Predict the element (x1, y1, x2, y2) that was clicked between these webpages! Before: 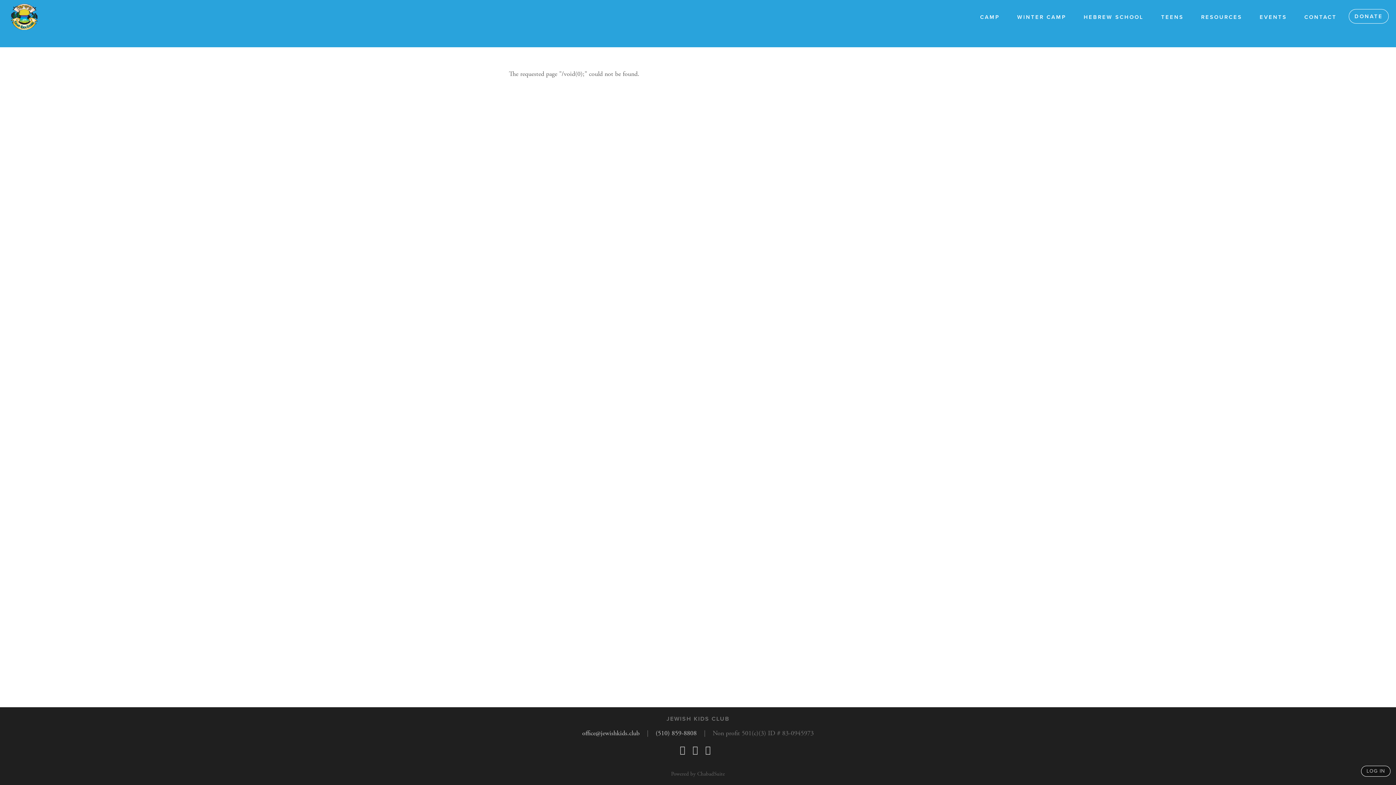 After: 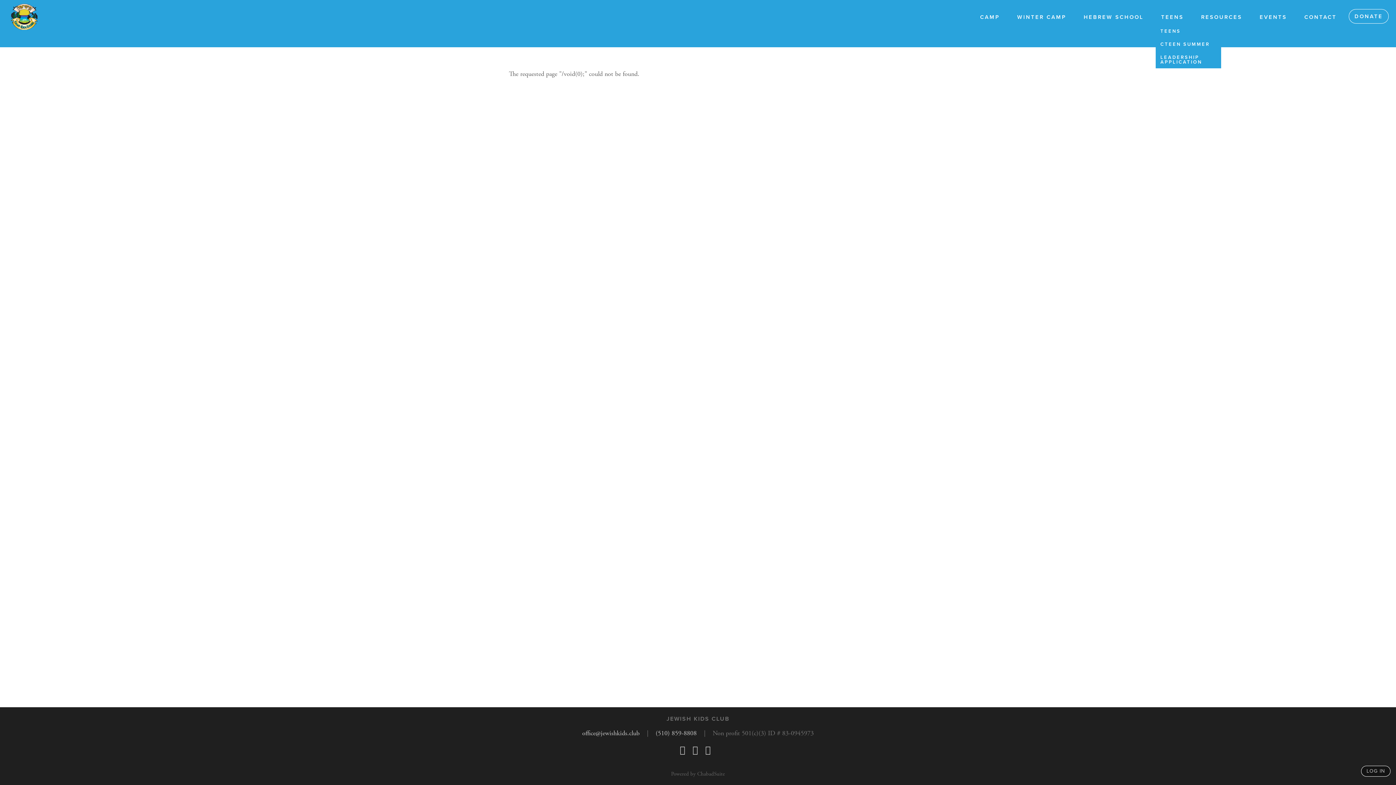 Action: label: TEENS bbox: (1156, 10, 1189, 24)